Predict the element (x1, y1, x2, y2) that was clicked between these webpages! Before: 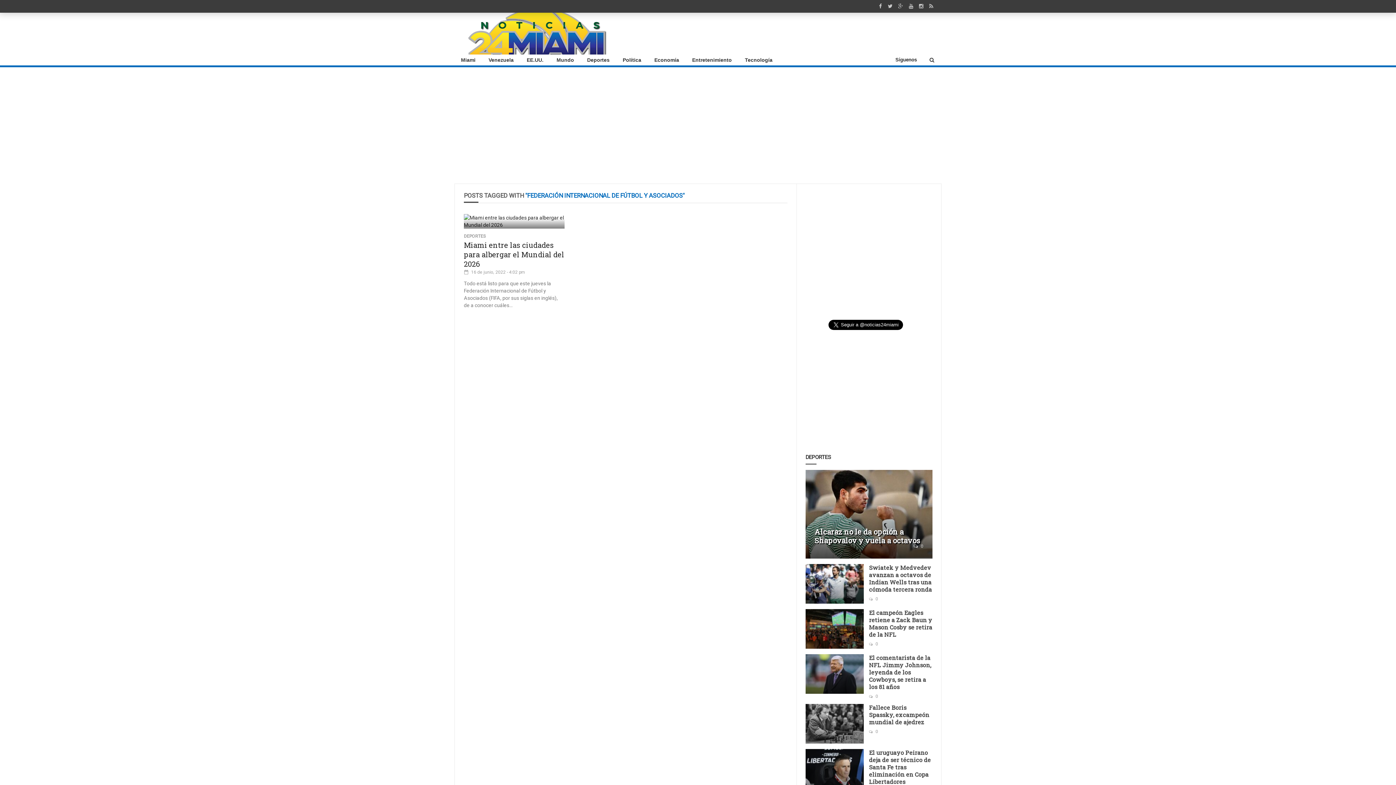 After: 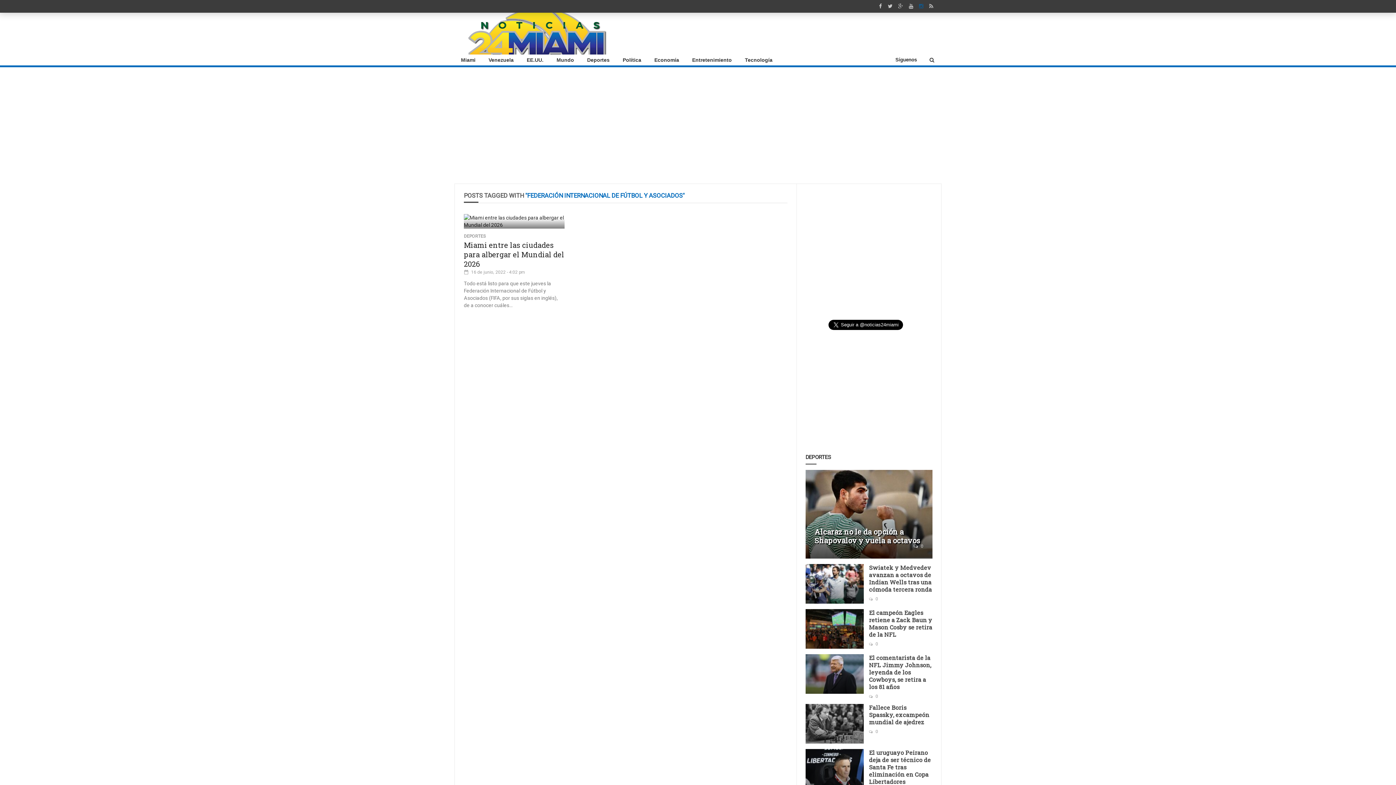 Action: bbox: (916, 0, 926, 12)